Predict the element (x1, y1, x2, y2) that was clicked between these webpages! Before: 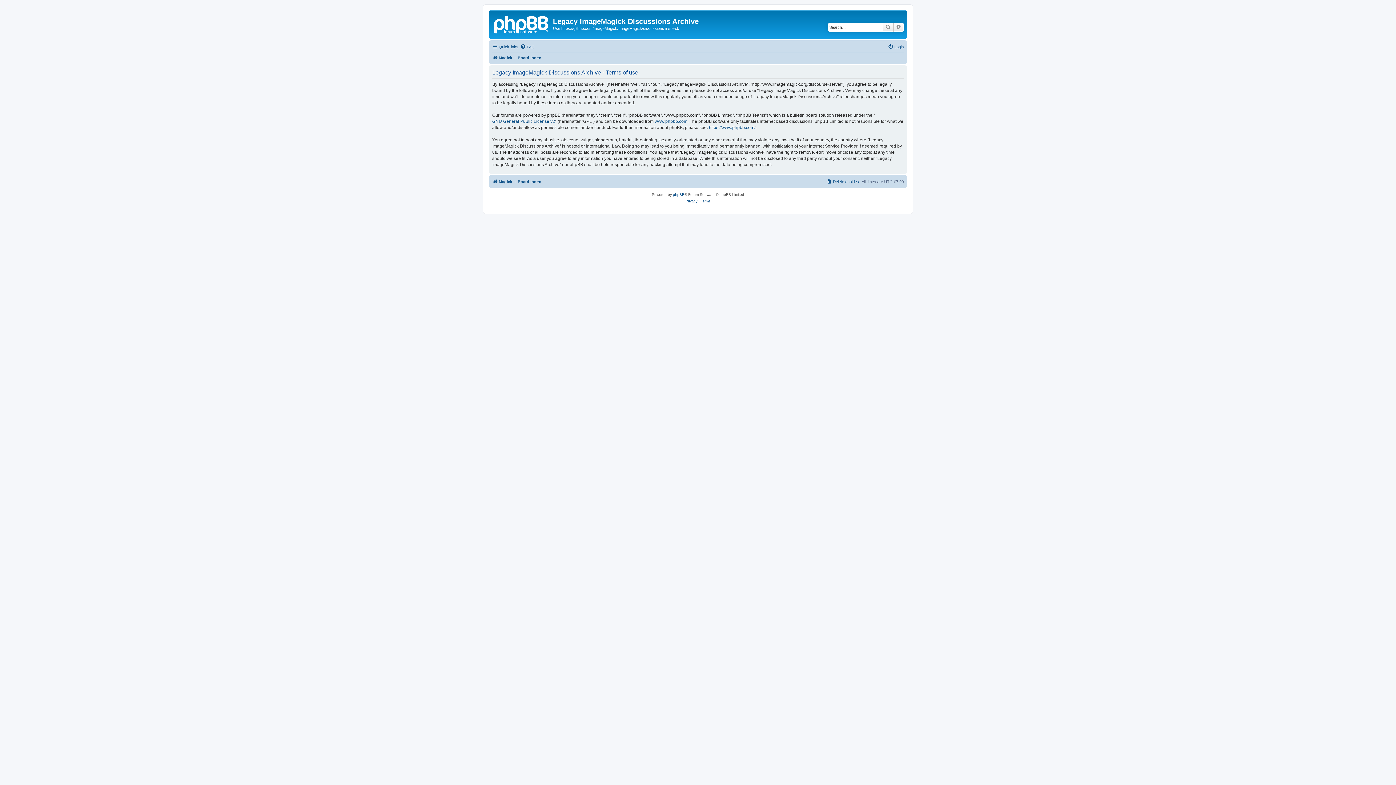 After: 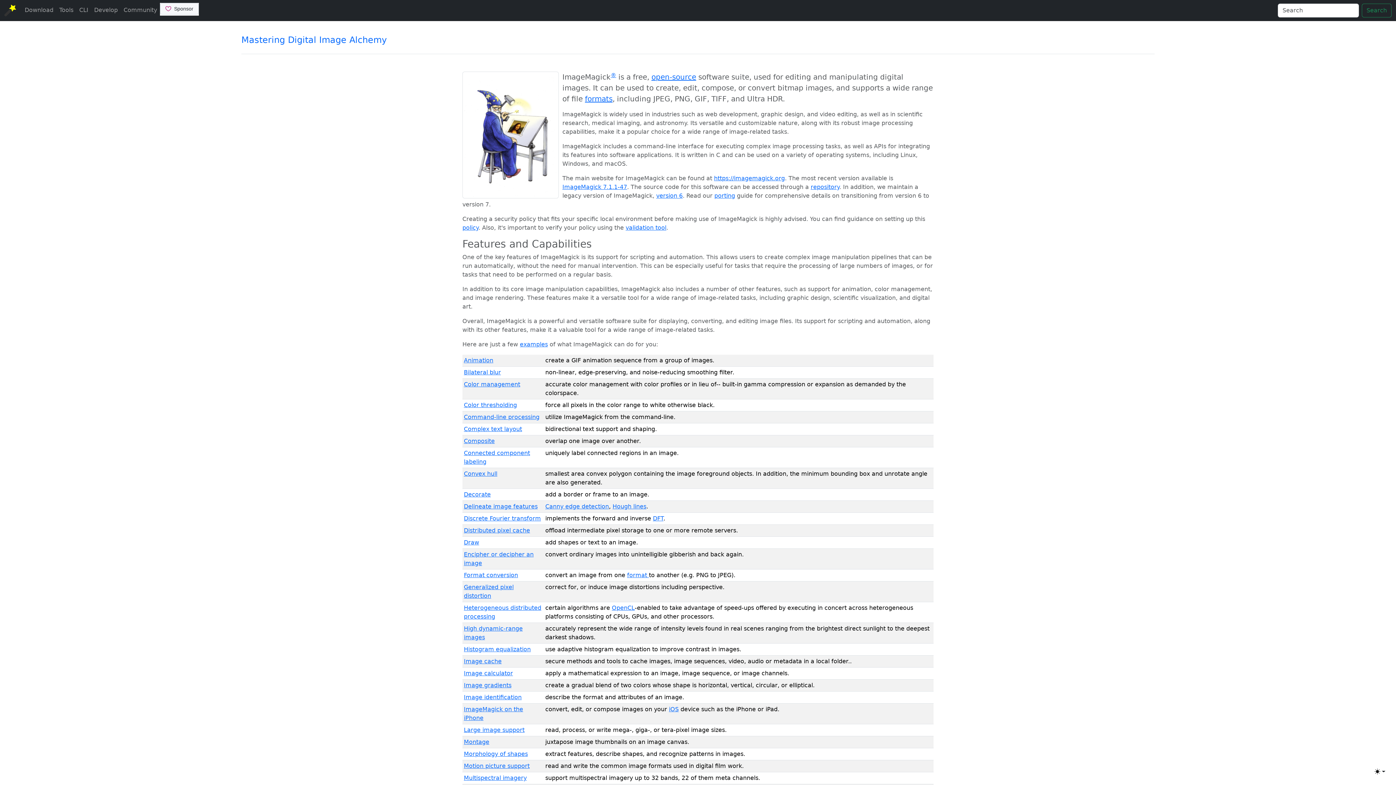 Action: label: Magick bbox: (492, 53, 512, 62)